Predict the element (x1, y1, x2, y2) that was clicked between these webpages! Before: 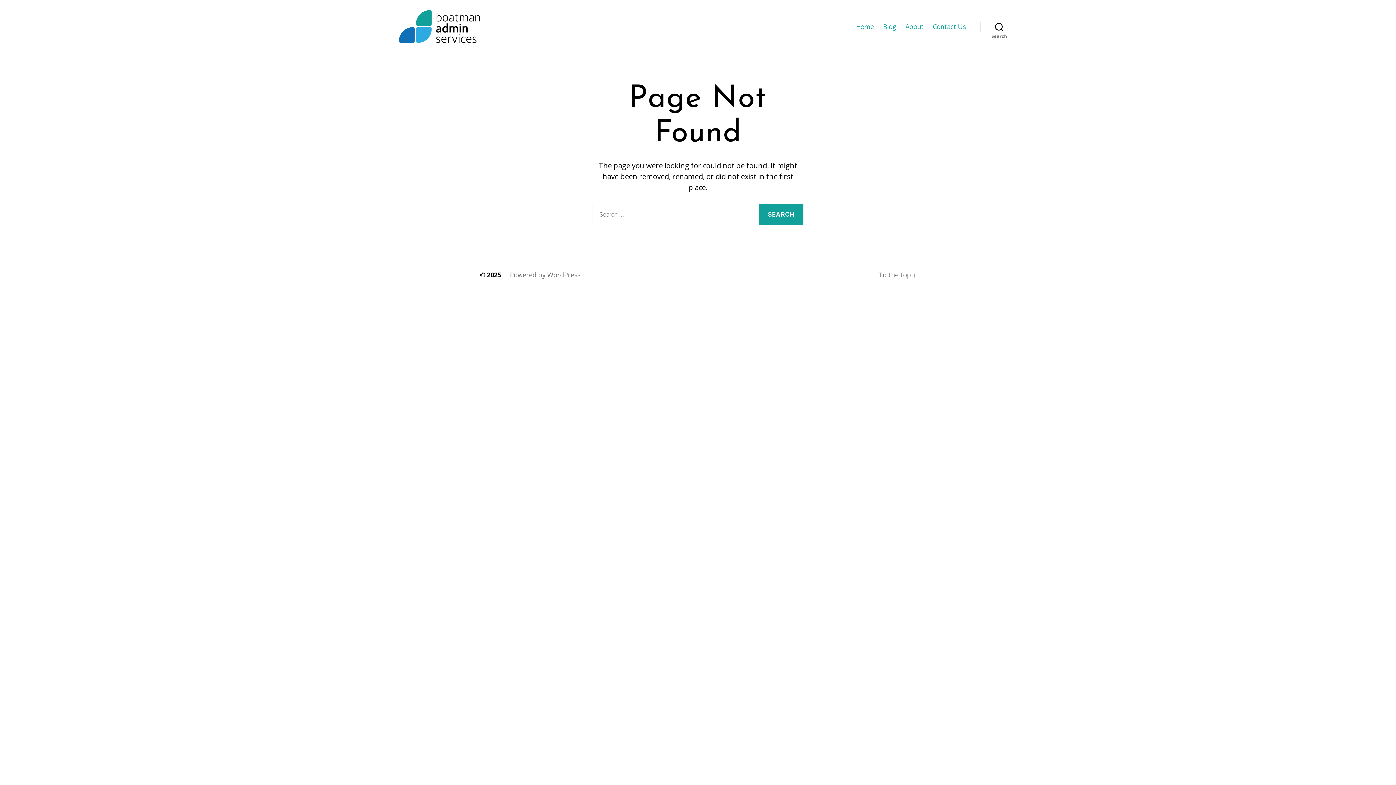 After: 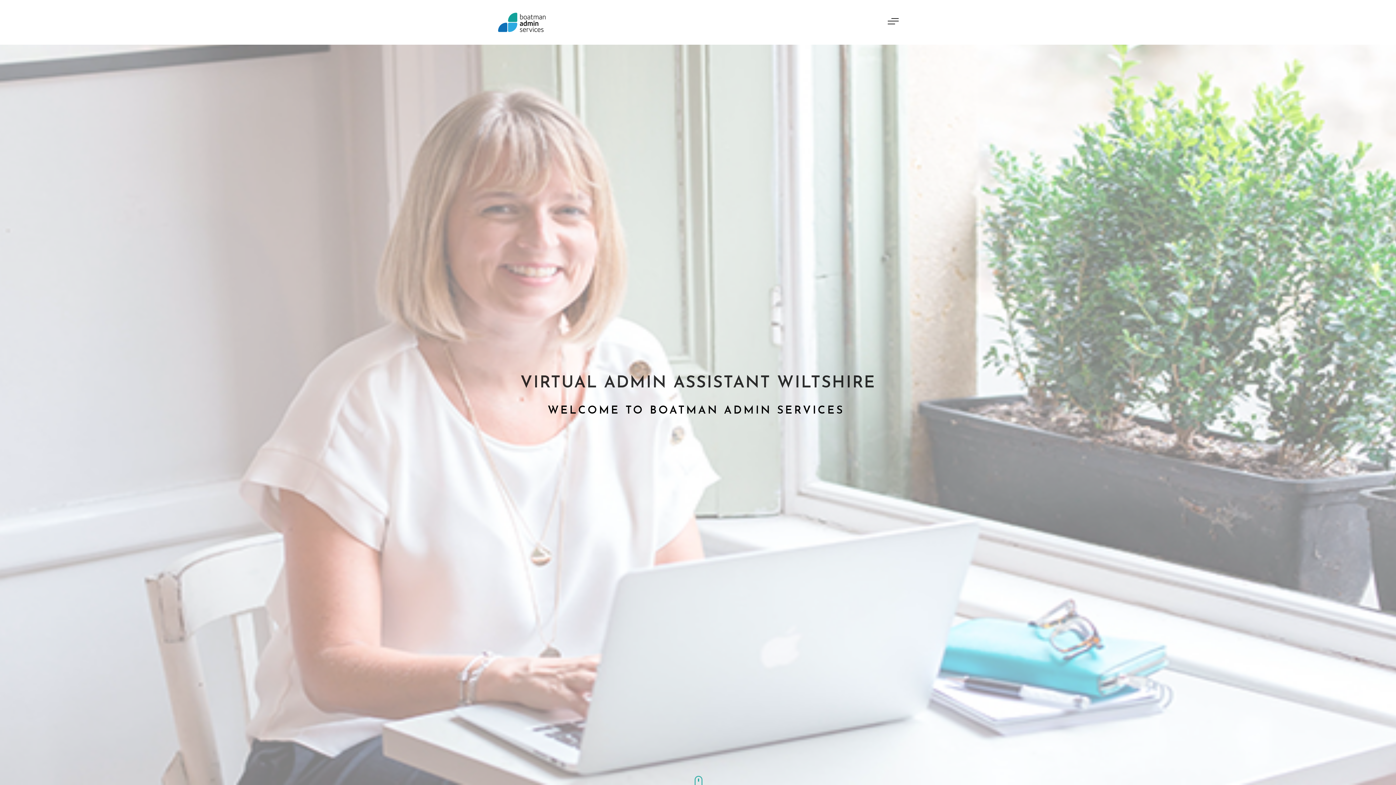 Action: bbox: (856, 22, 873, 30) label: Home